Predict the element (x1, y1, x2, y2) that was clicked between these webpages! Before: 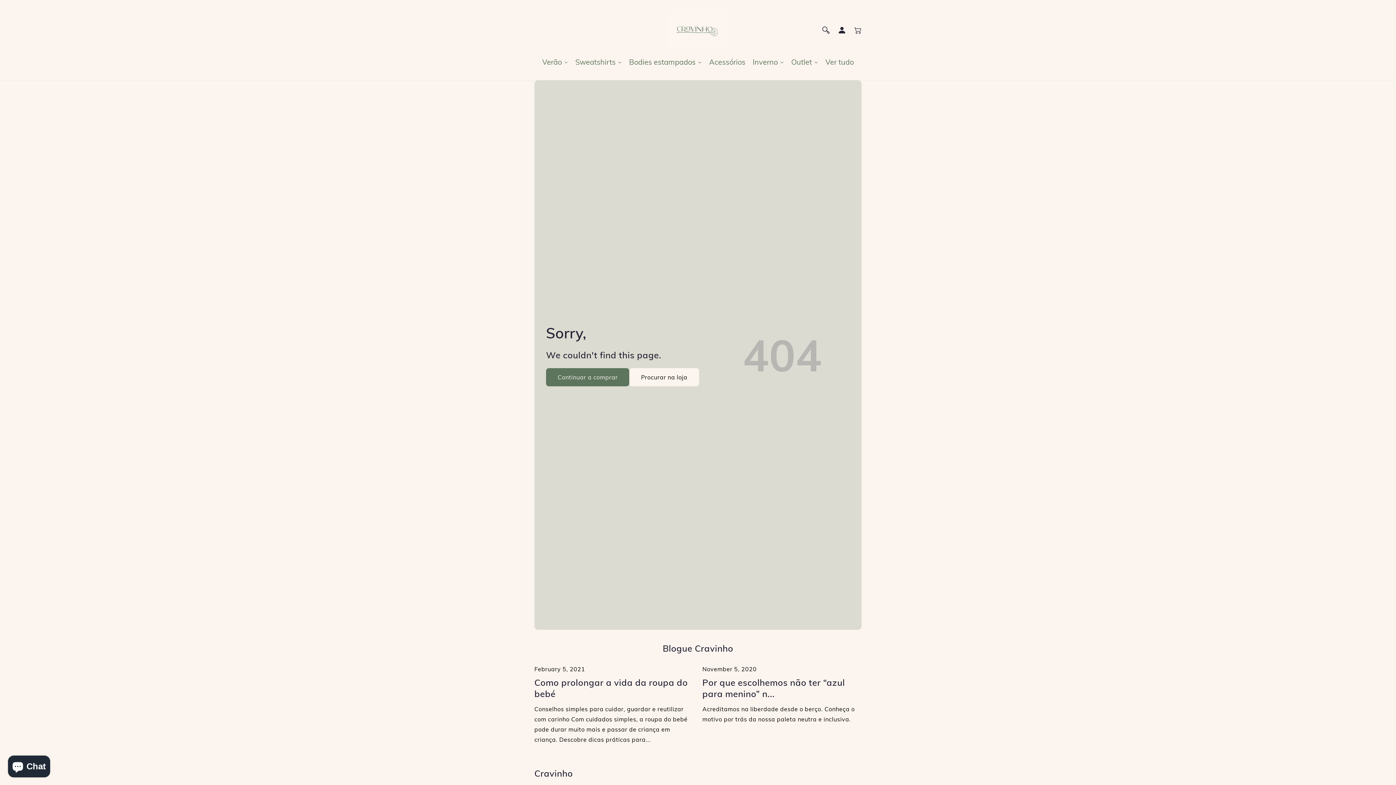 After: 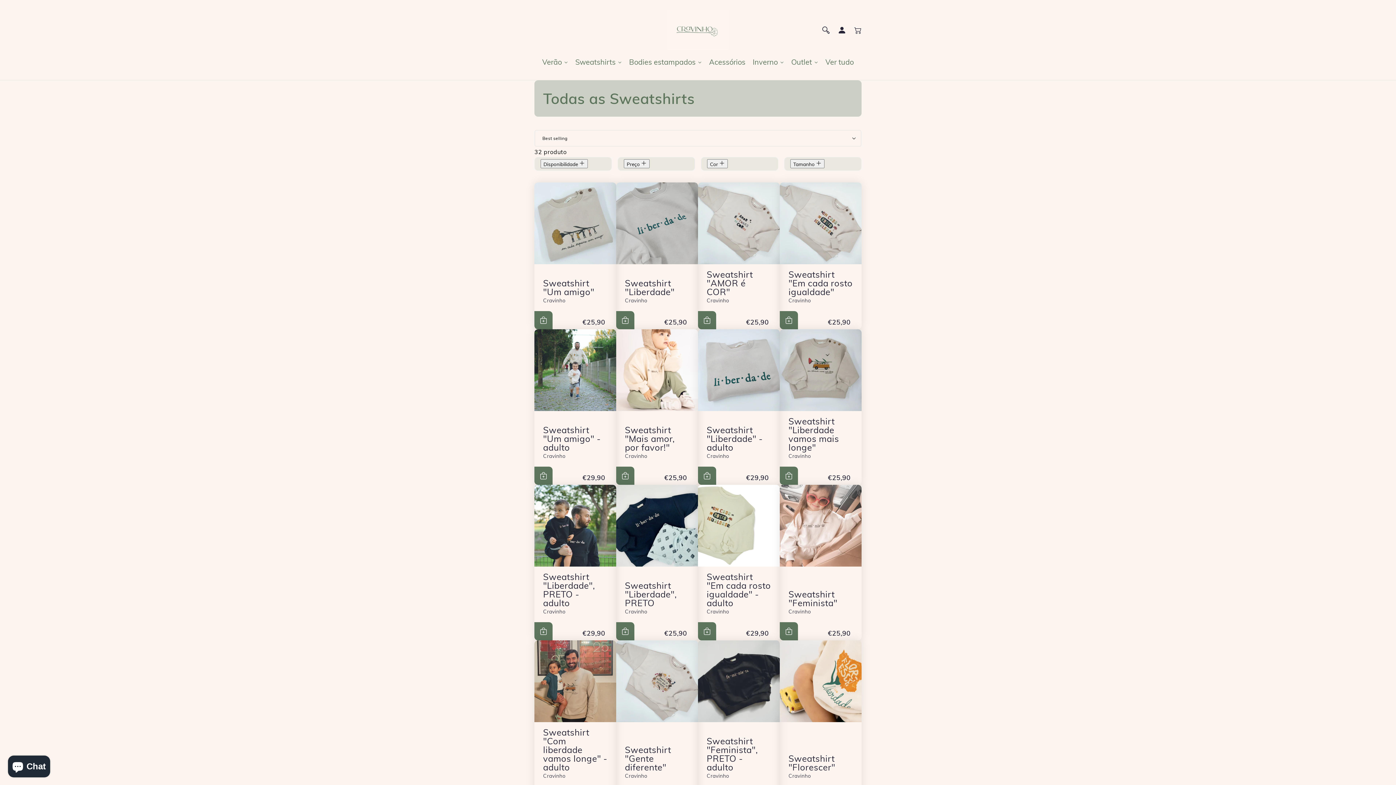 Action: label: Sweatshirts bbox: (571, 52, 625, 71)